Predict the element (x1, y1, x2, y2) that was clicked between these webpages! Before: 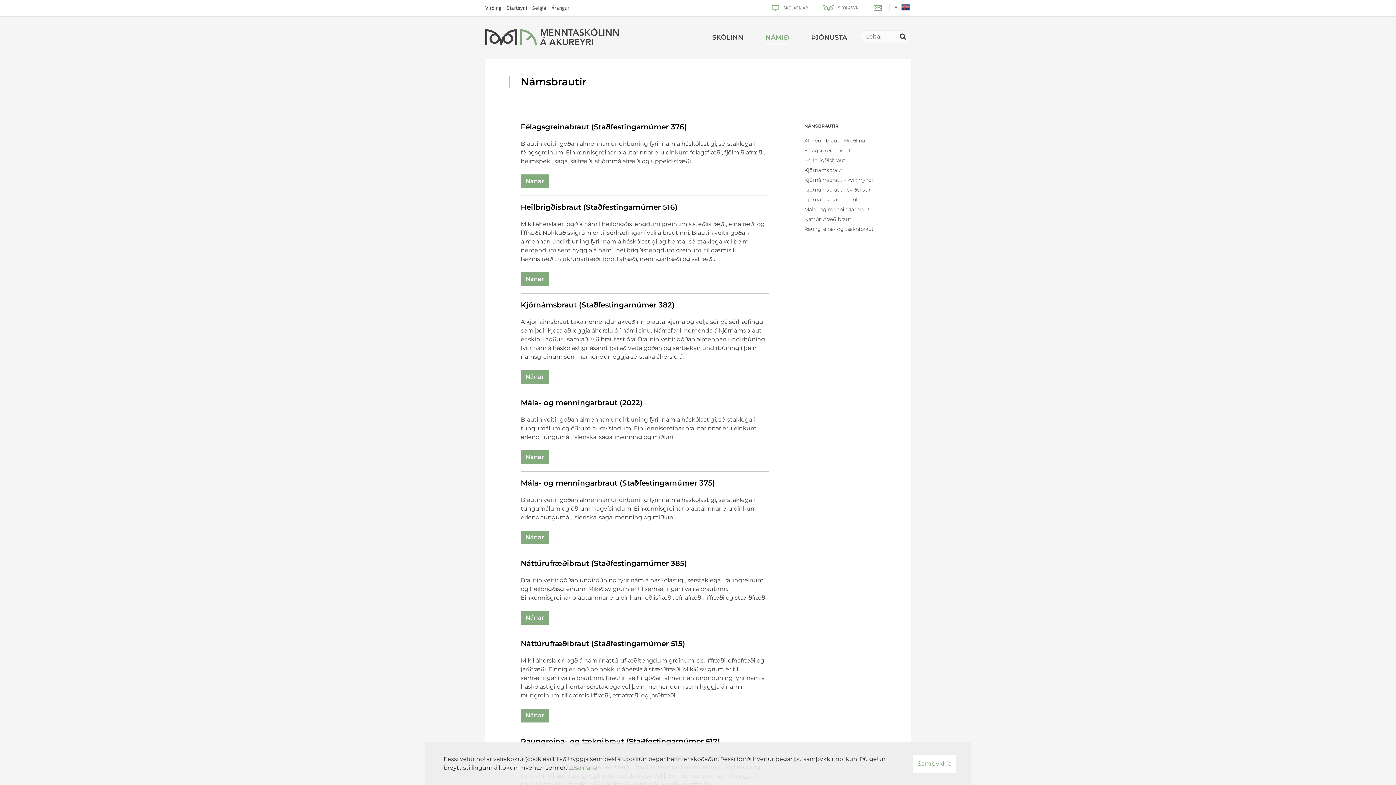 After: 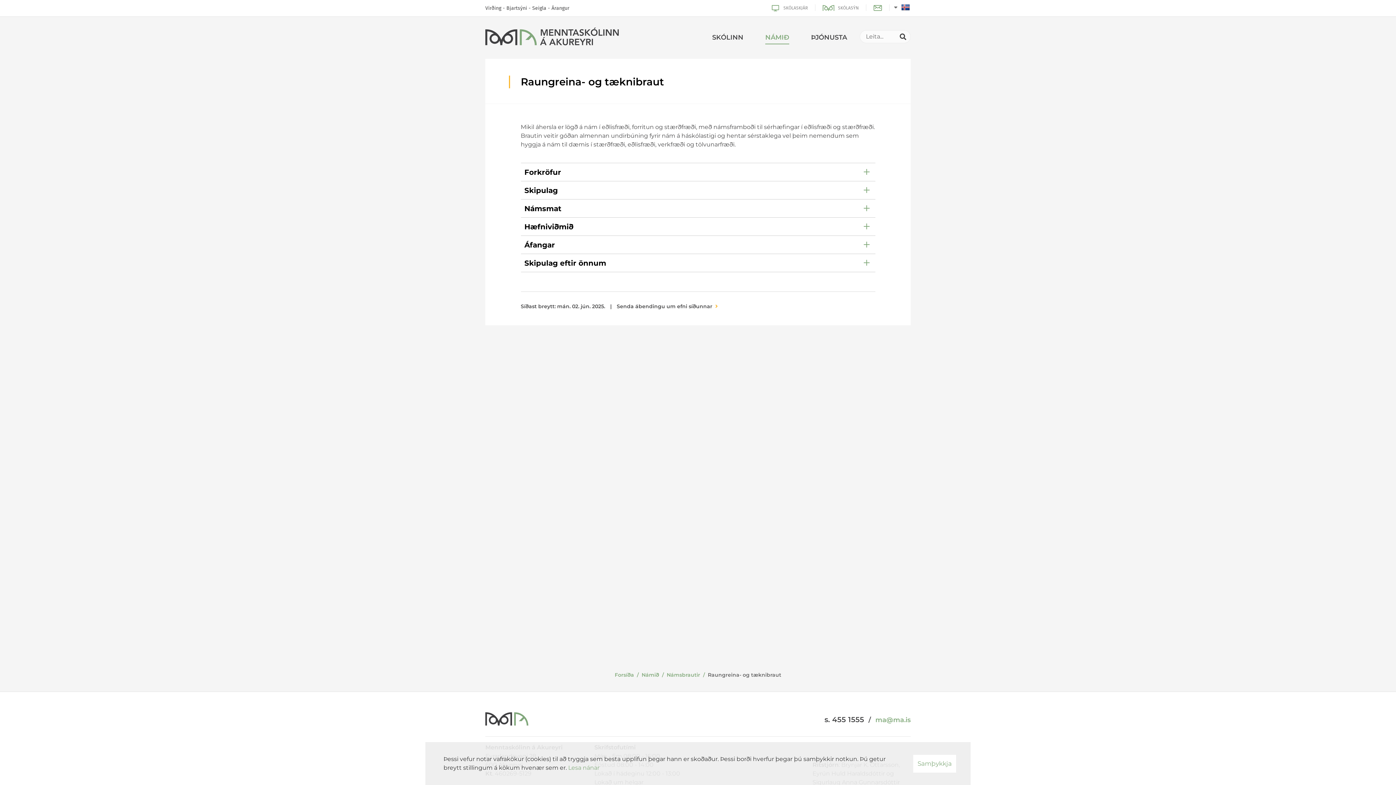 Action: label: Raungreina- og tæknibraut bbox: (804, 224, 910, 234)